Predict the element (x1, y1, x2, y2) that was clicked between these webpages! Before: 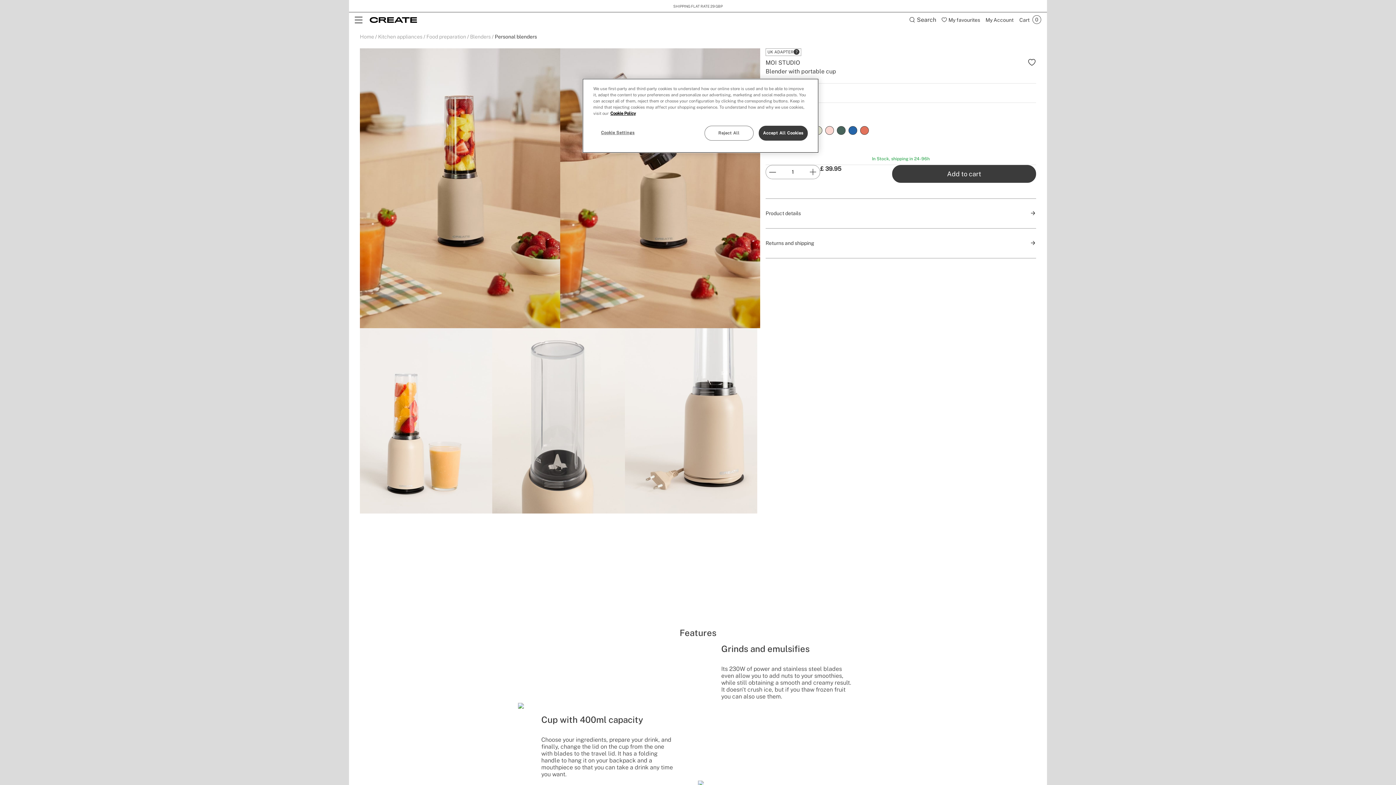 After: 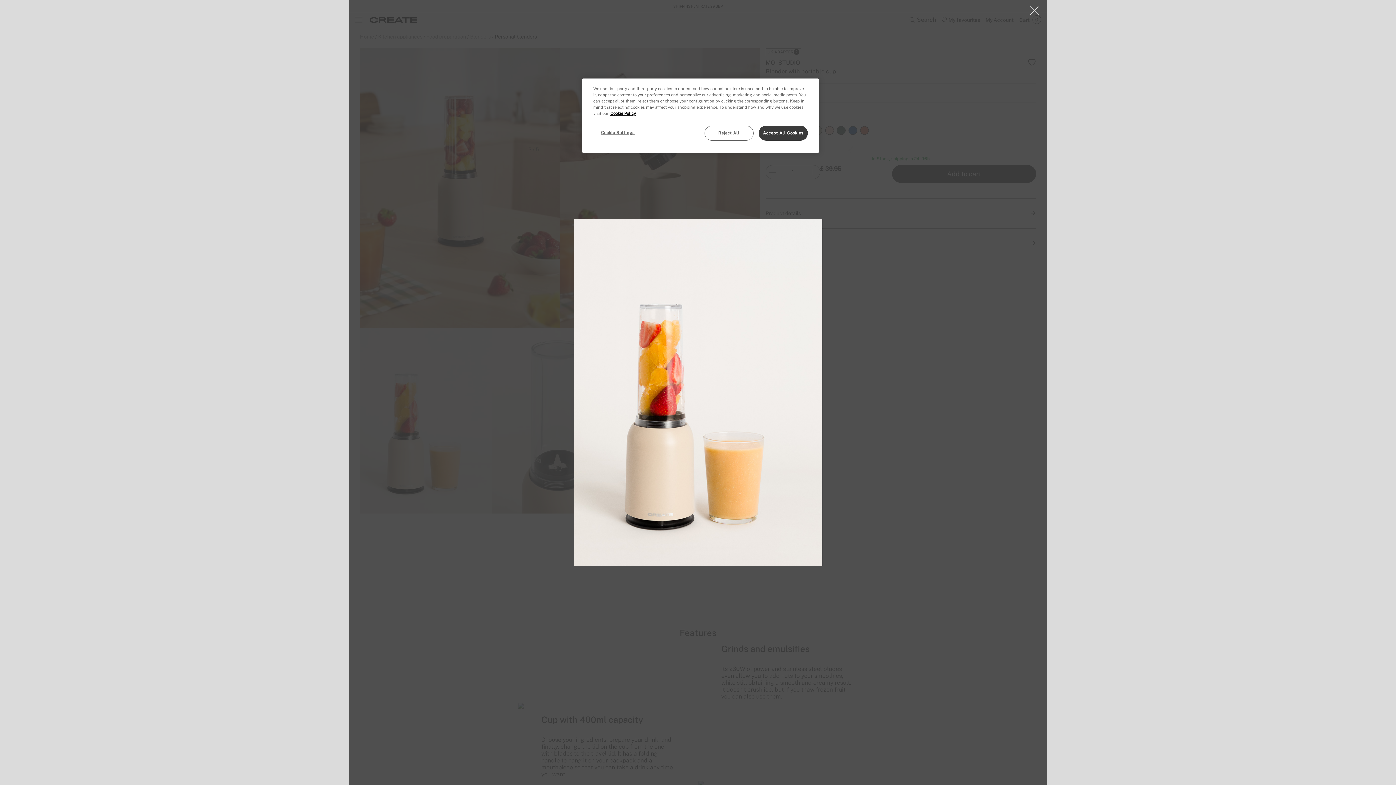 Action: bbox: (360, 328, 492, 513)